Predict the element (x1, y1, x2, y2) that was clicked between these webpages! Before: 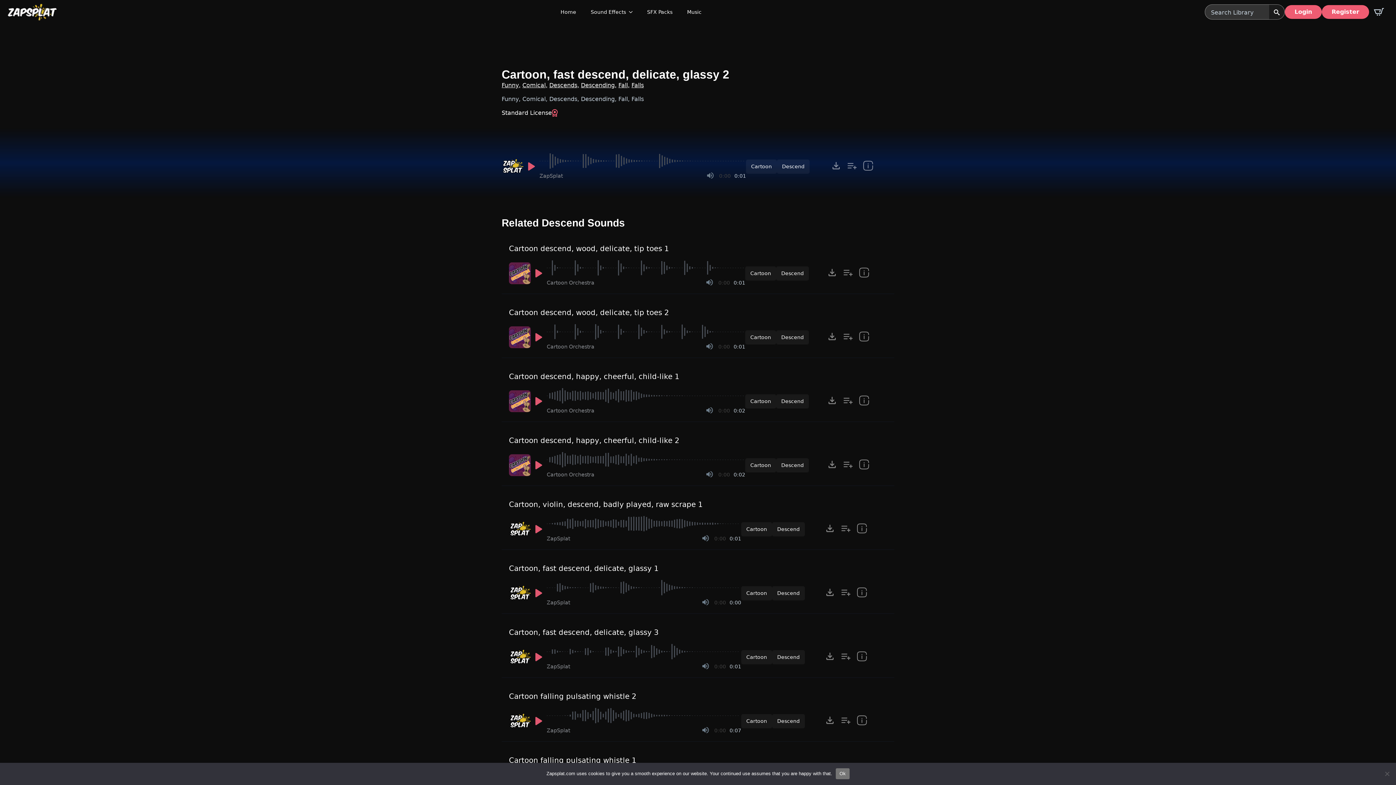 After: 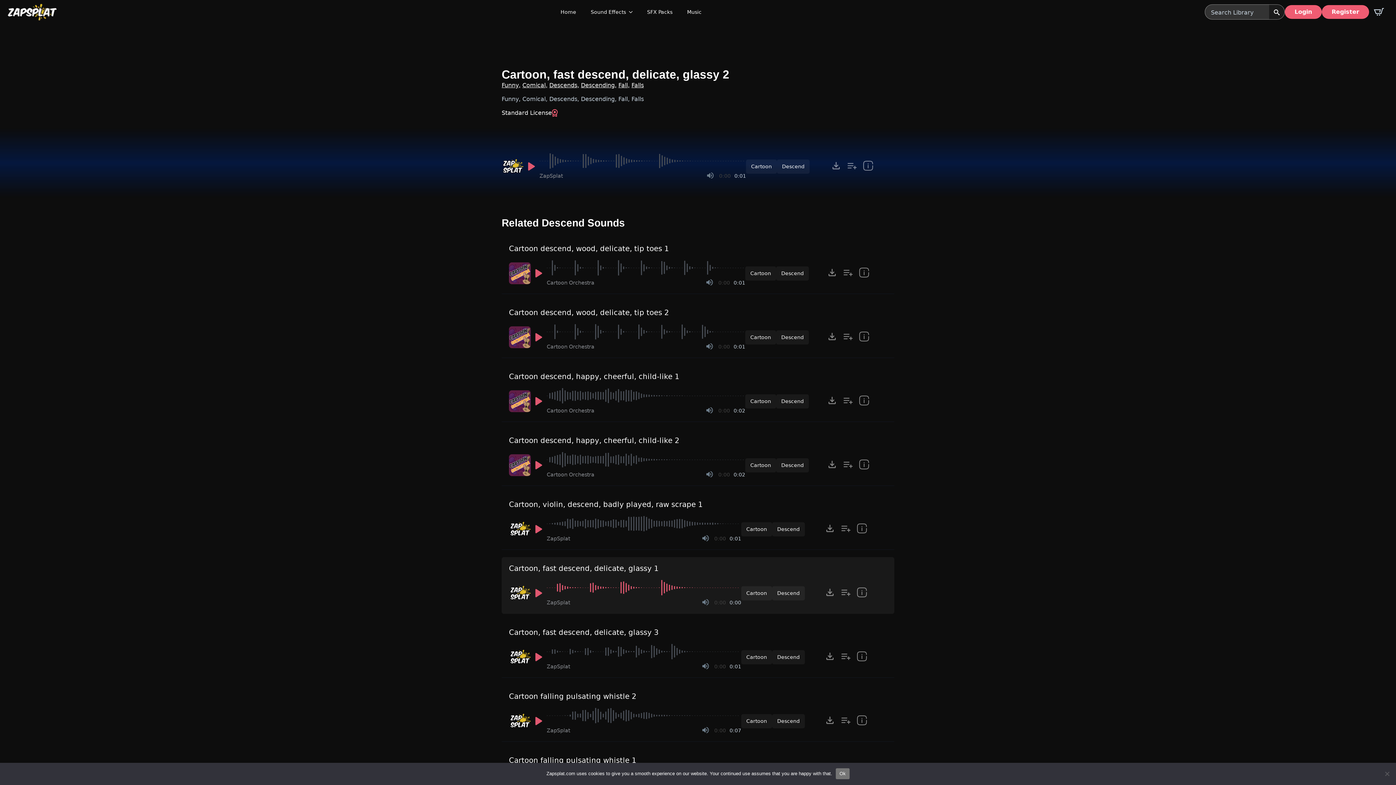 Action: bbox: (530, 585, 546, 601) label: Play